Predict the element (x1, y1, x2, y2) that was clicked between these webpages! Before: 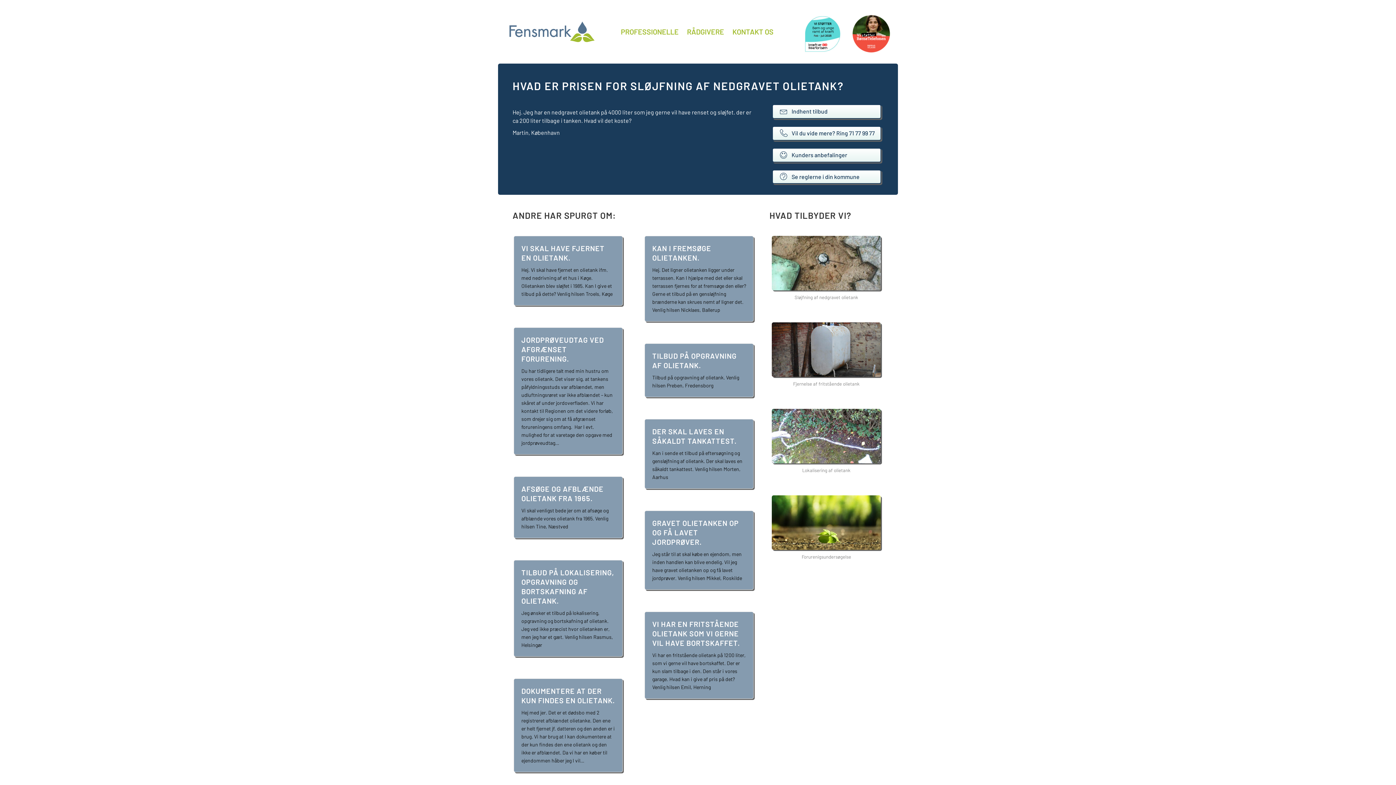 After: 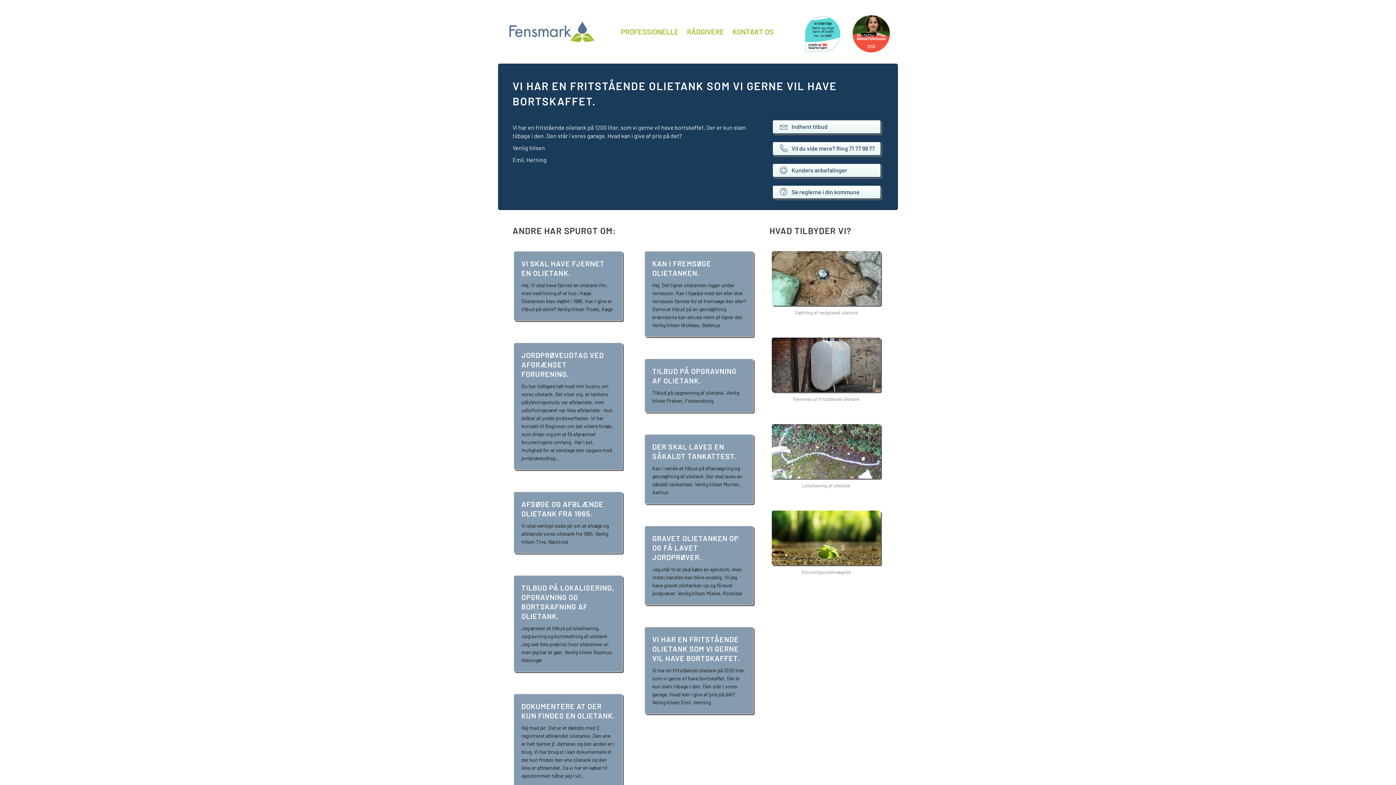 Action: label: VI HAR EN FRITSTÅENDE OLIETANK SOM VI GERNE VIL HAVE BORTSKAFFET. bbox: (652, 620, 740, 647)